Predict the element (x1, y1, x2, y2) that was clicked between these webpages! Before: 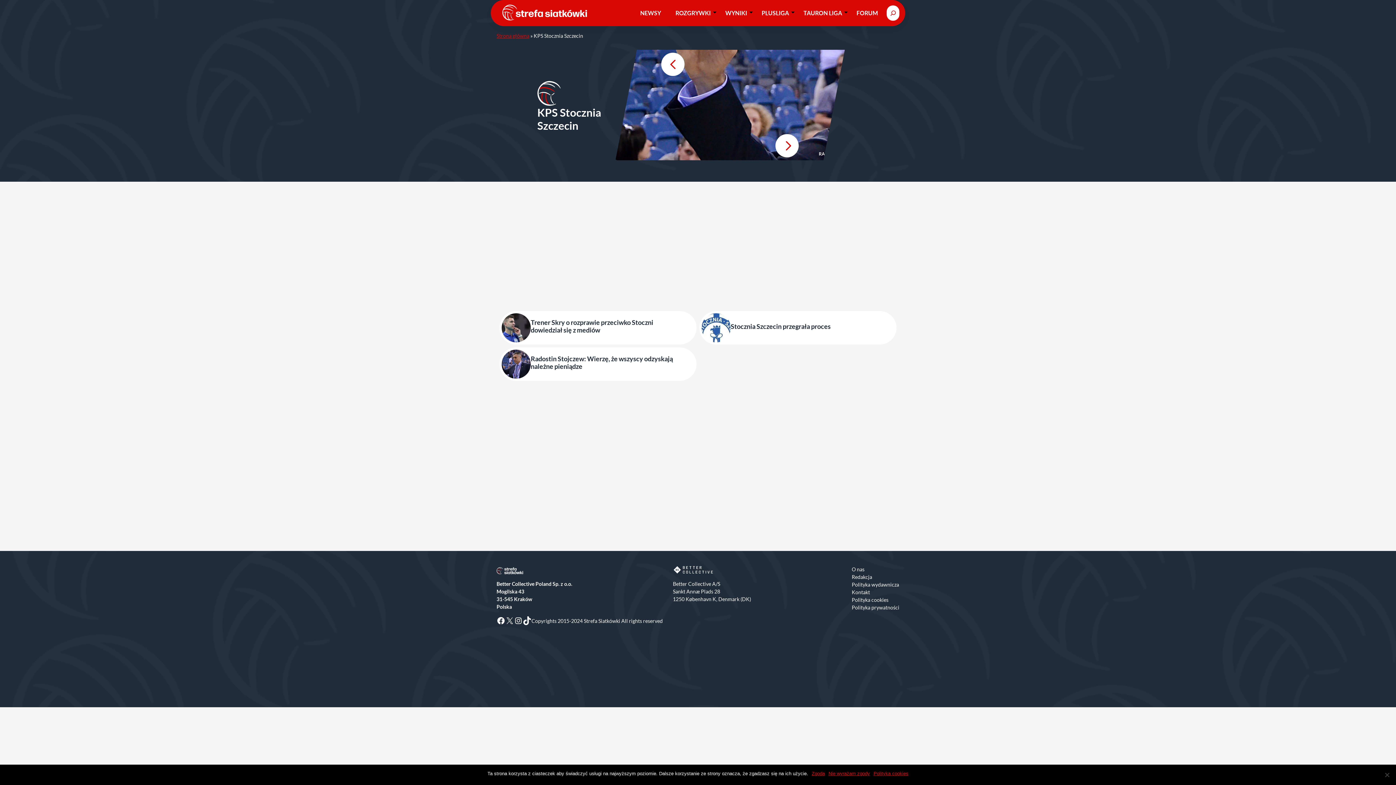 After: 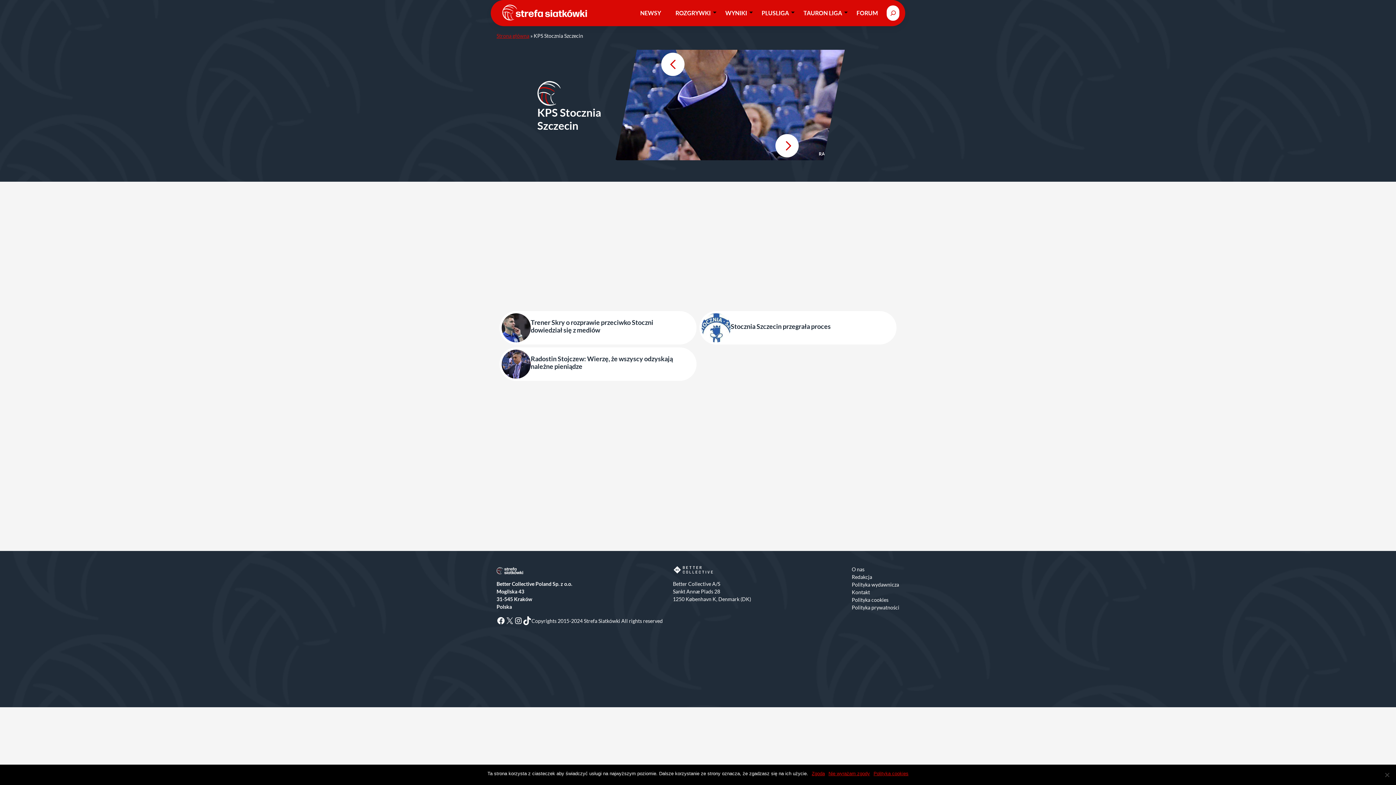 Action: bbox: (886, 5, 899, 20)